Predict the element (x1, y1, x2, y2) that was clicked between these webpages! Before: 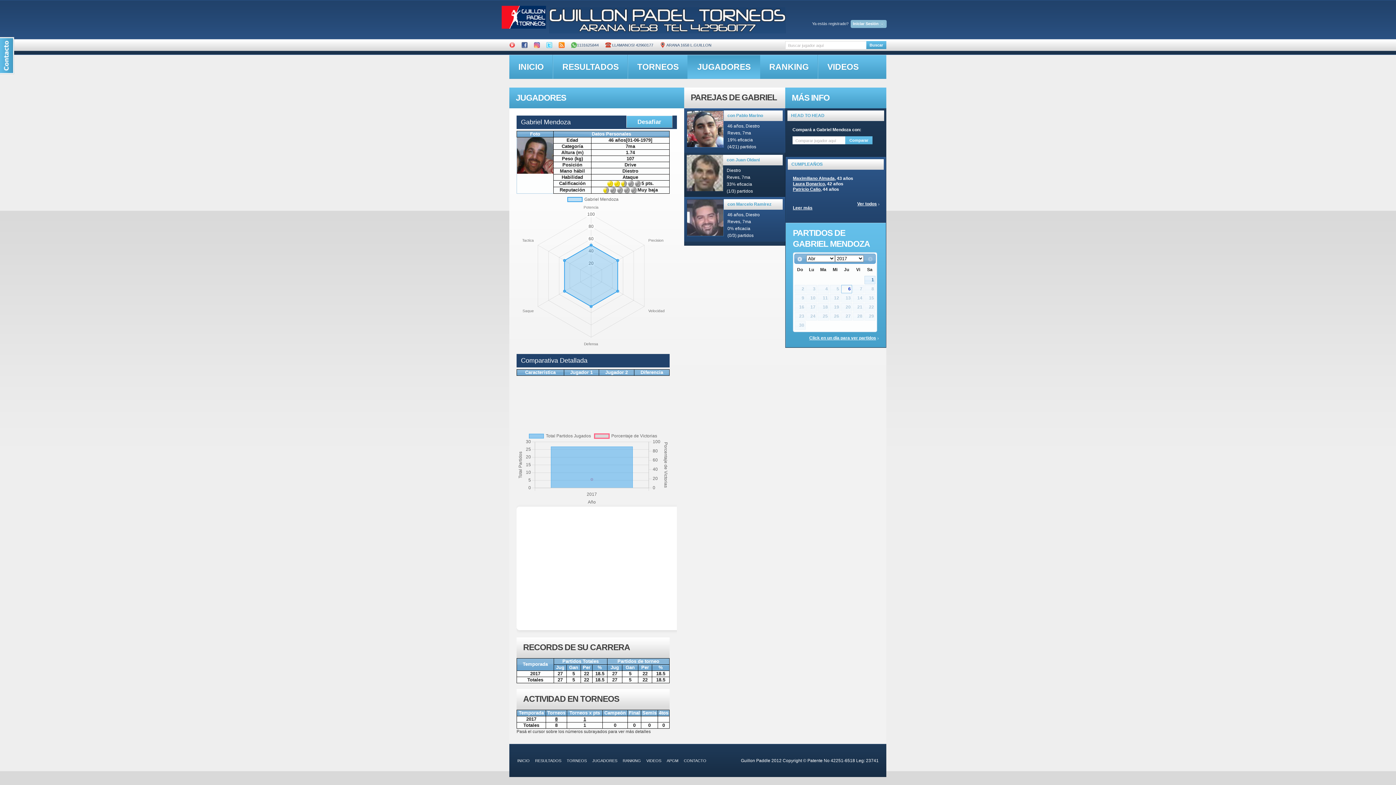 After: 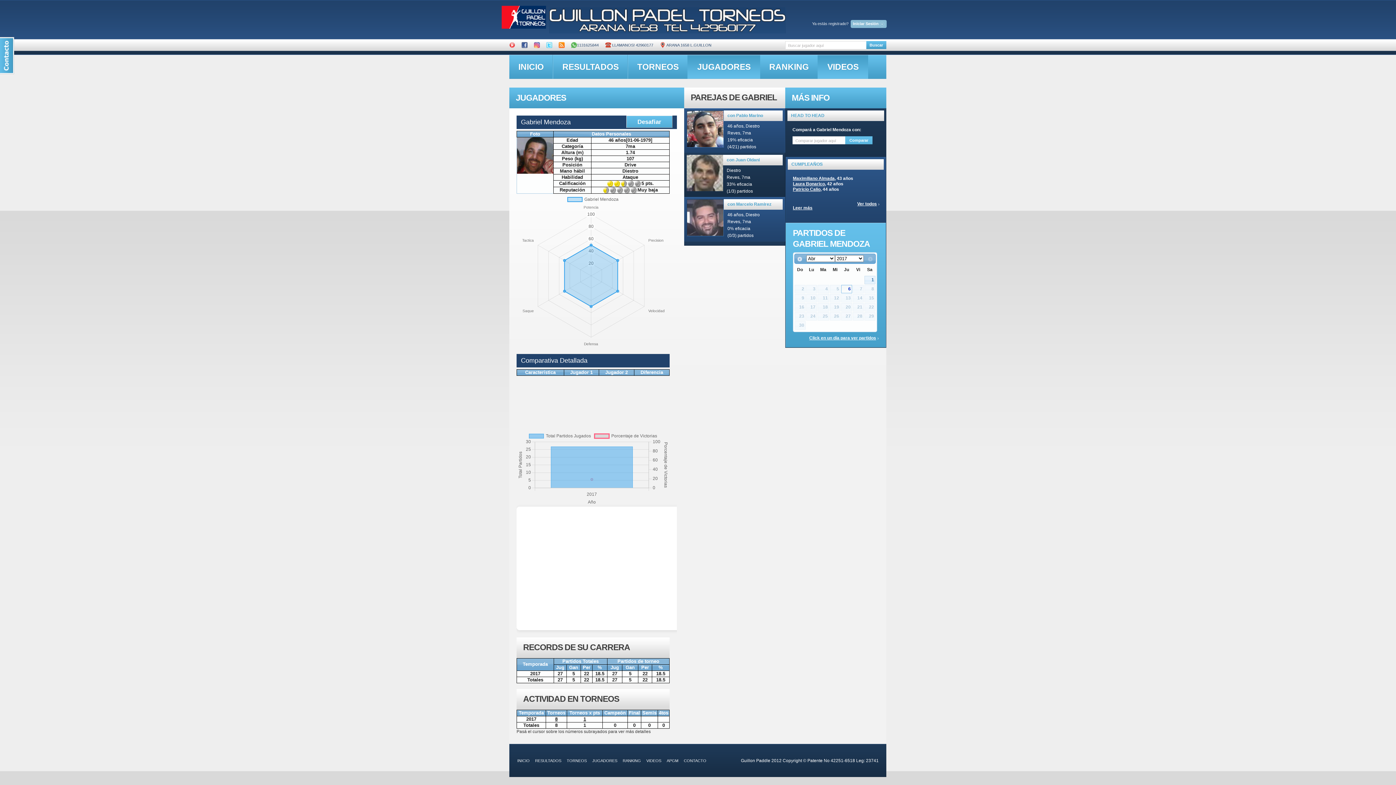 Action: bbox: (817, 54, 868, 78) label: VIDEOS